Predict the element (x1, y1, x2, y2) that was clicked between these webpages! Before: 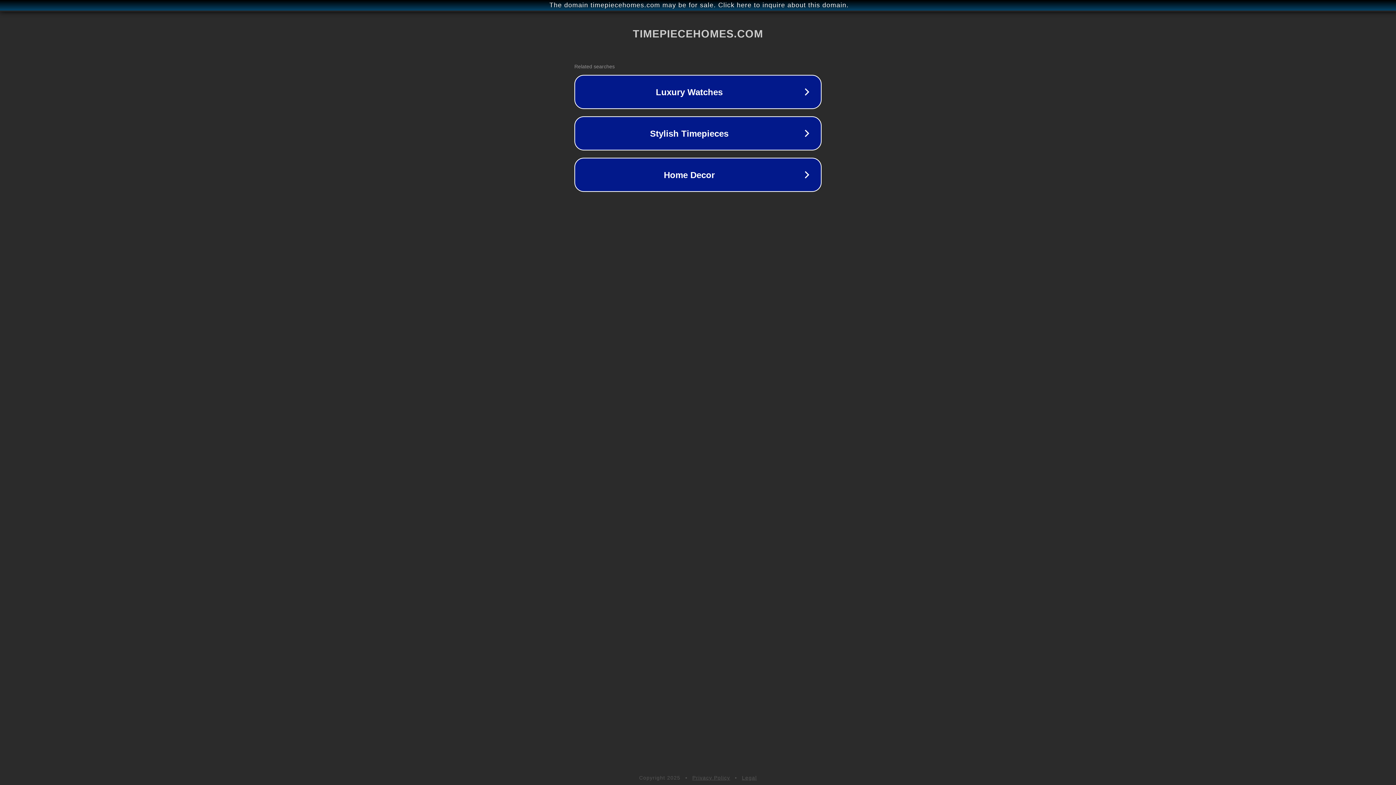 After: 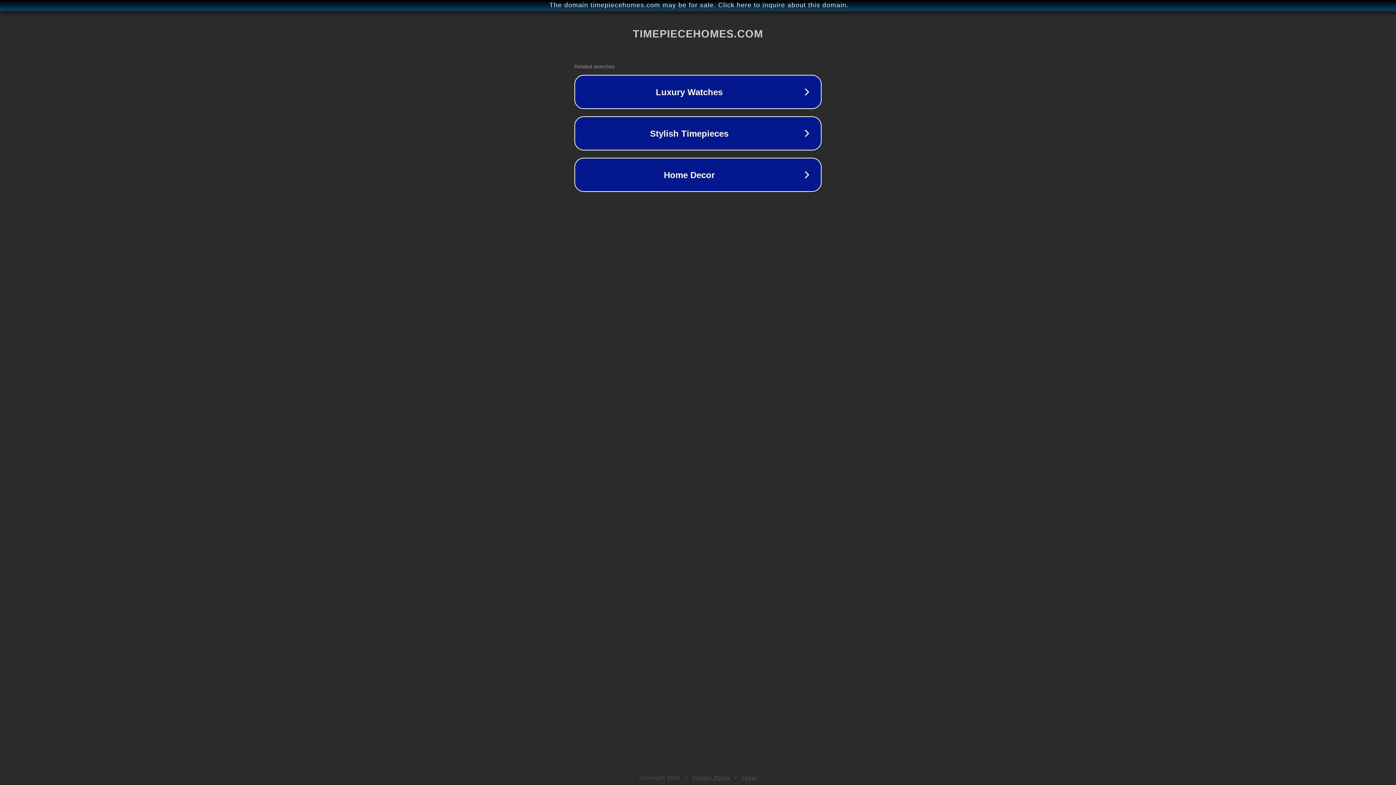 Action: bbox: (742, 775, 757, 781) label: Legal